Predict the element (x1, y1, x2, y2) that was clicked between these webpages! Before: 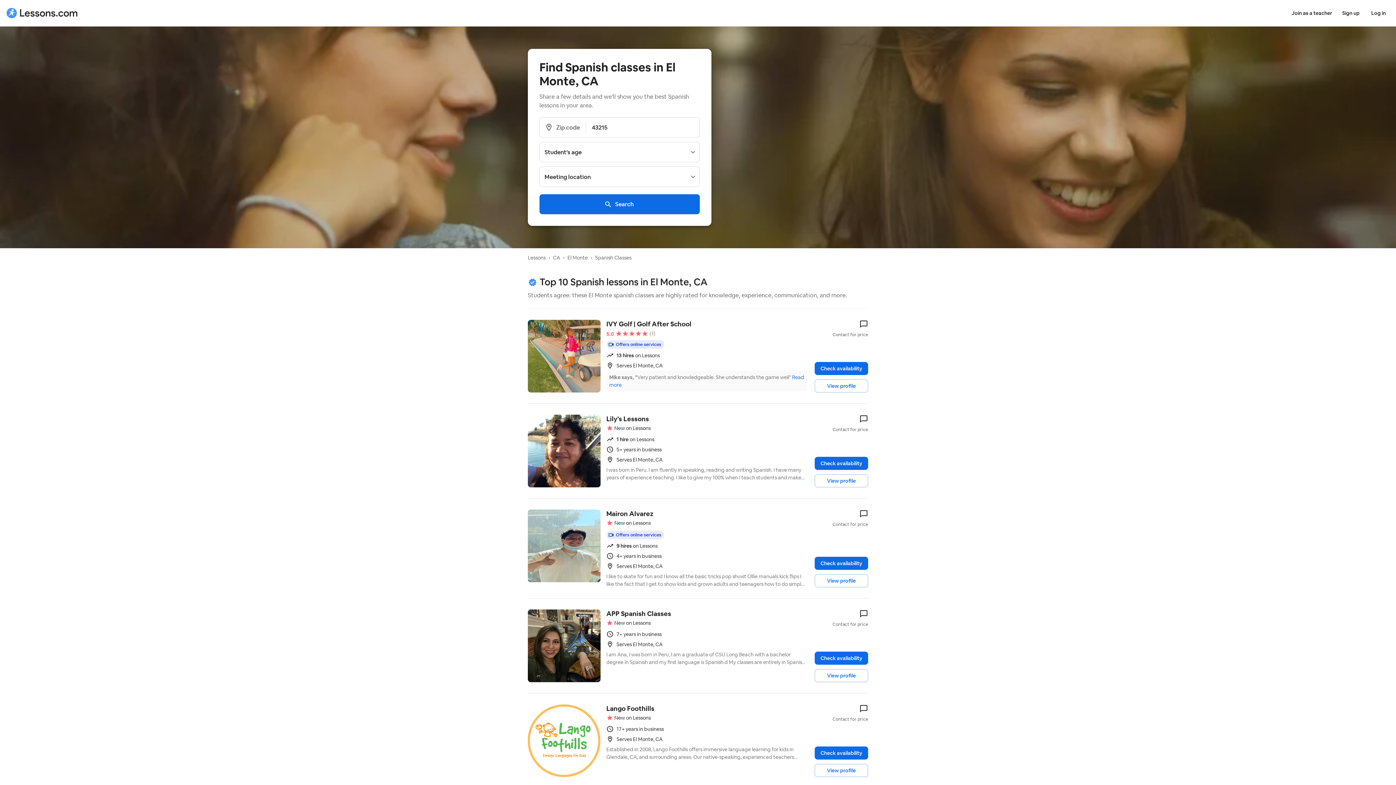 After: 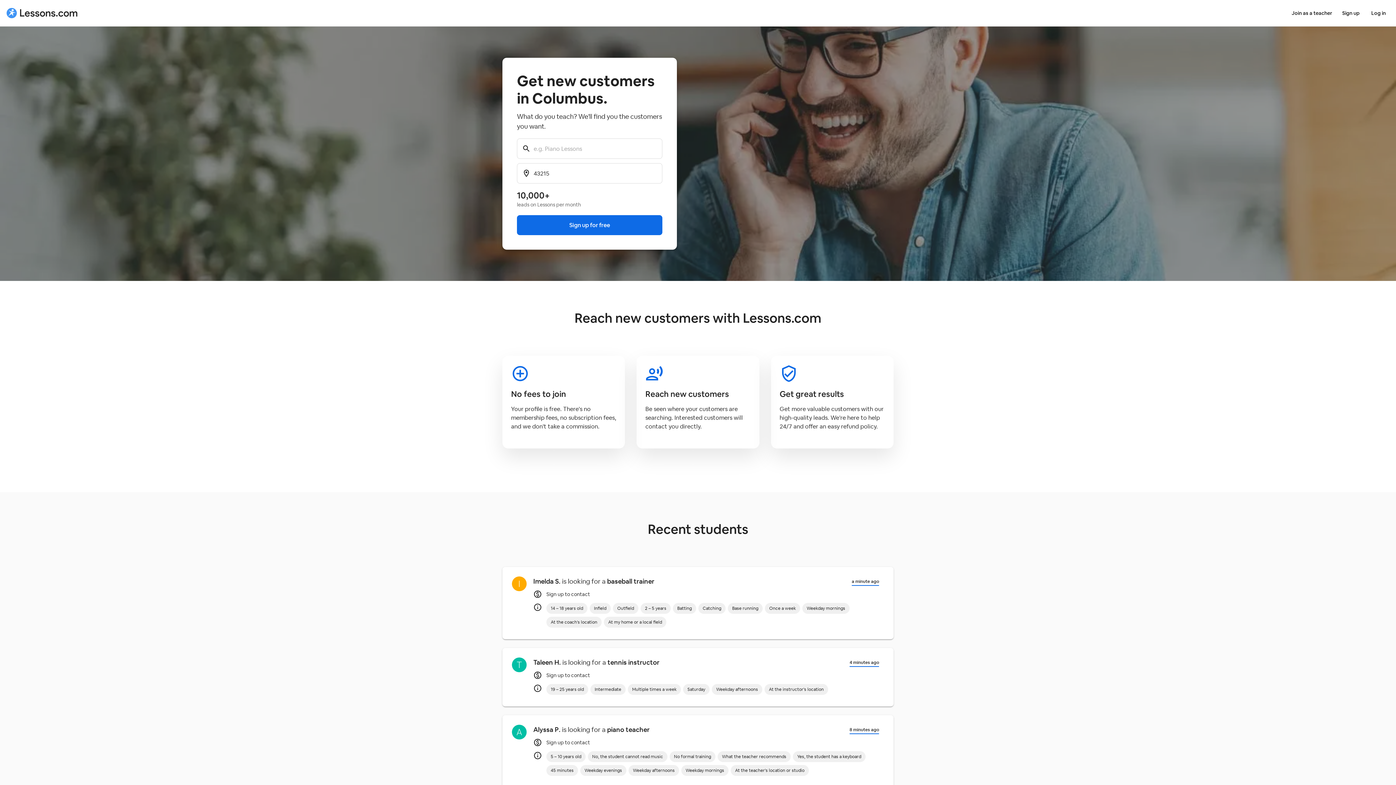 Action: label: Join as a teacher bbox: (1289, 6, 1335, 19)